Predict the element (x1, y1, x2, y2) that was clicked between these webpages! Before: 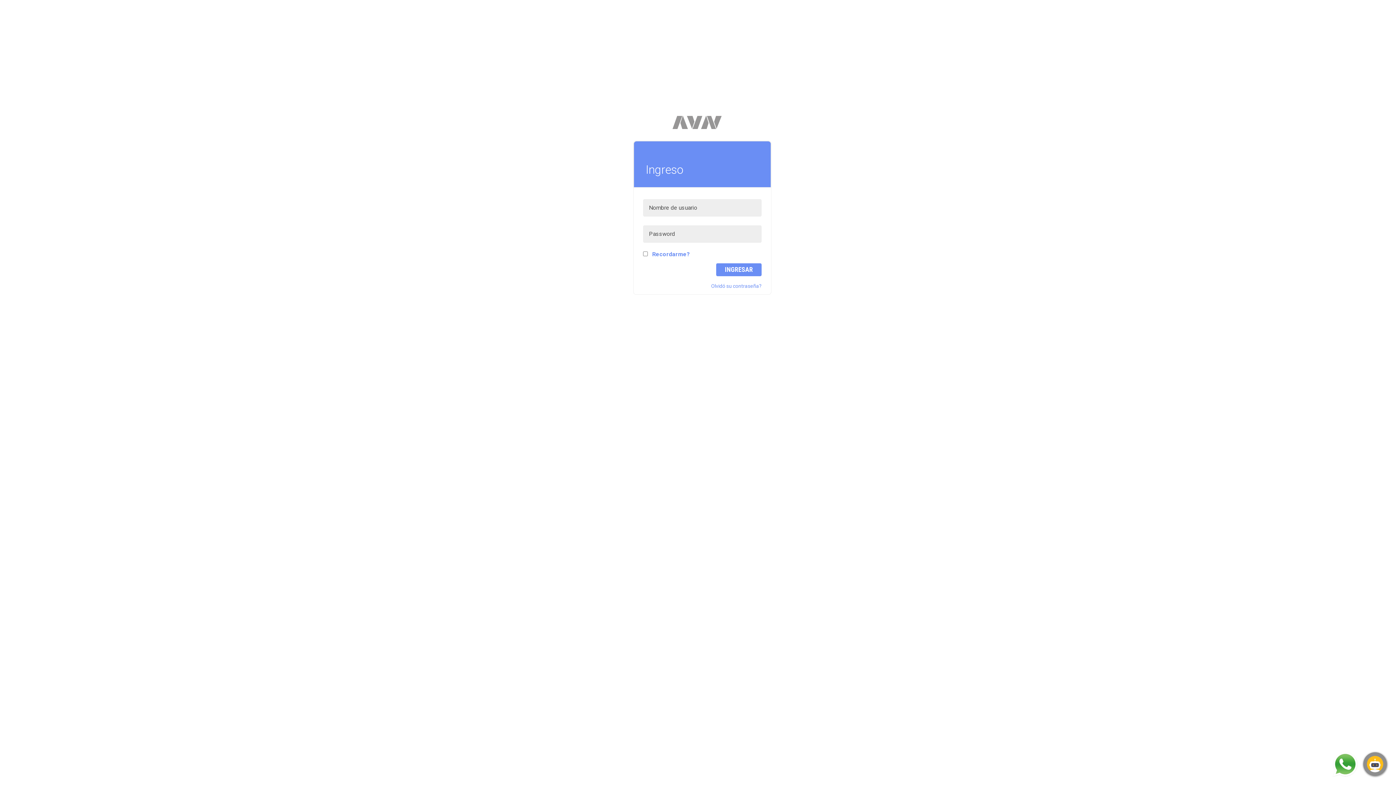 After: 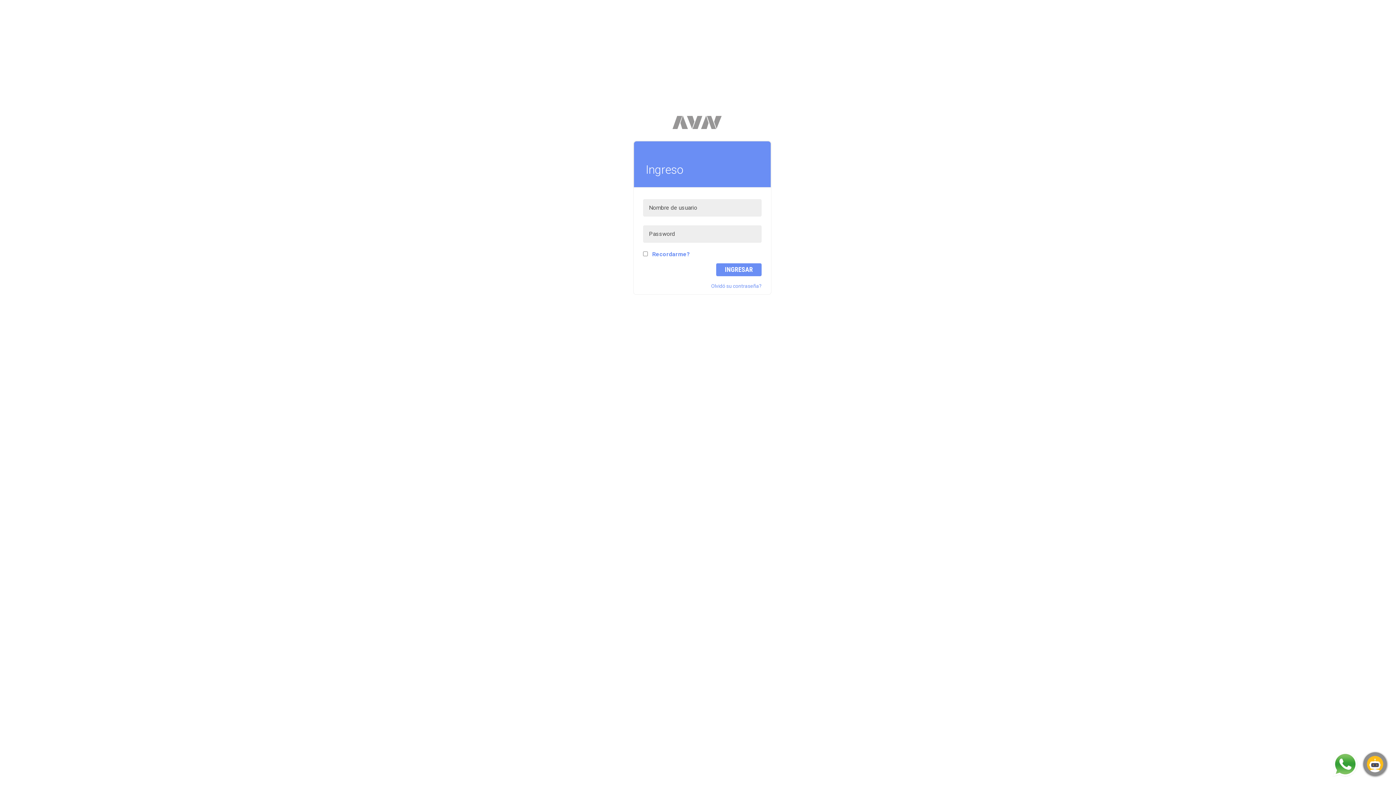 Action: bbox: (672, 116, 723, 129)